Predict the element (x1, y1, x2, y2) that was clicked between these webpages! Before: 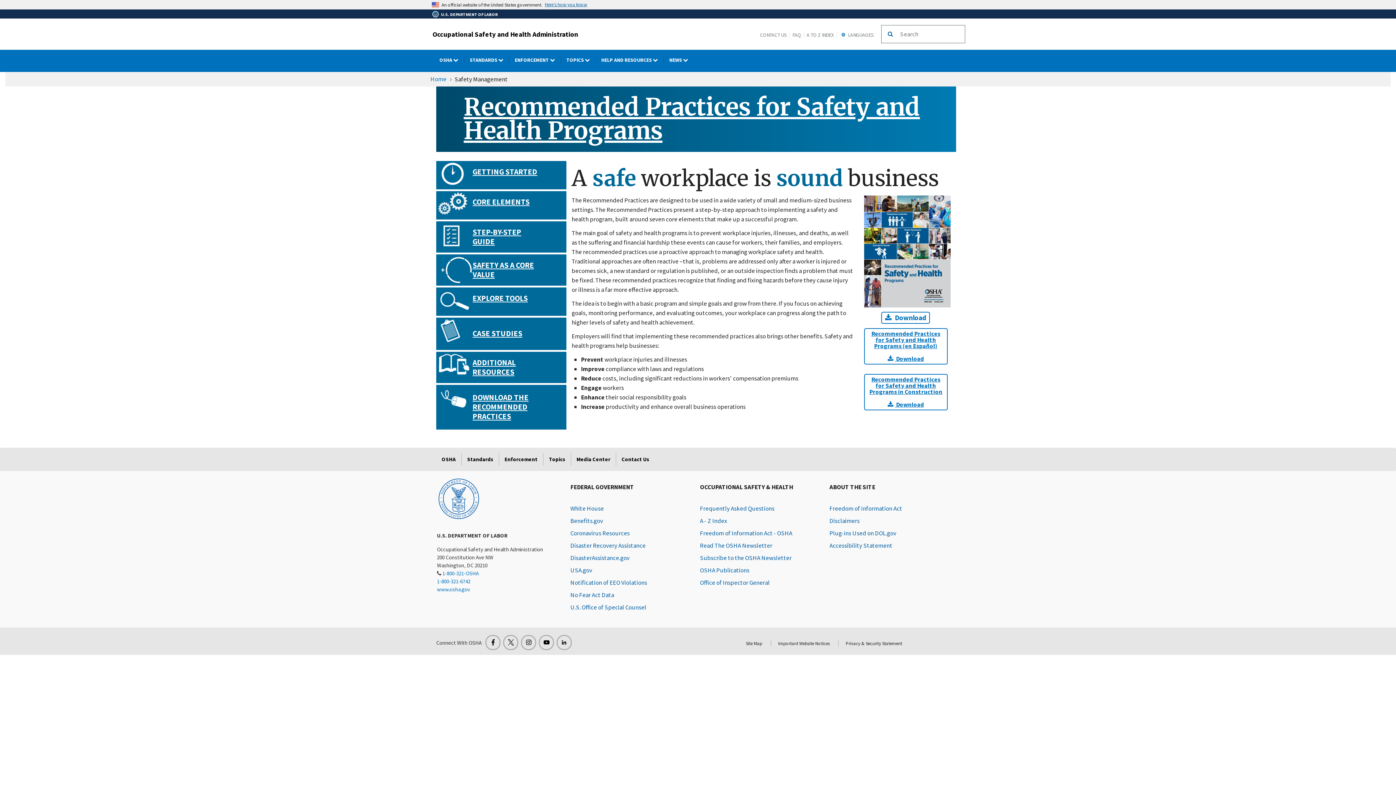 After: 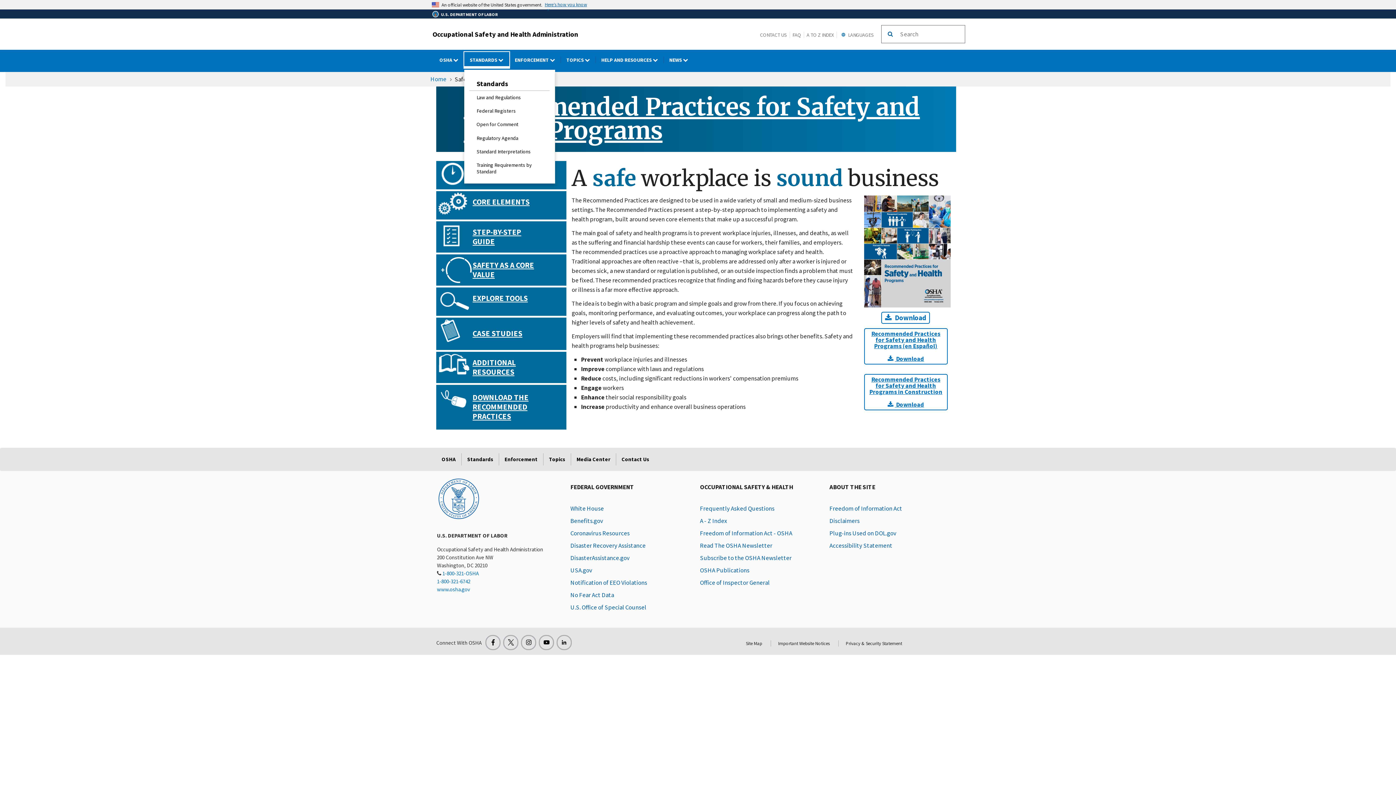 Action: label: Standards dropdown bbox: (464, 52, 509, 68)